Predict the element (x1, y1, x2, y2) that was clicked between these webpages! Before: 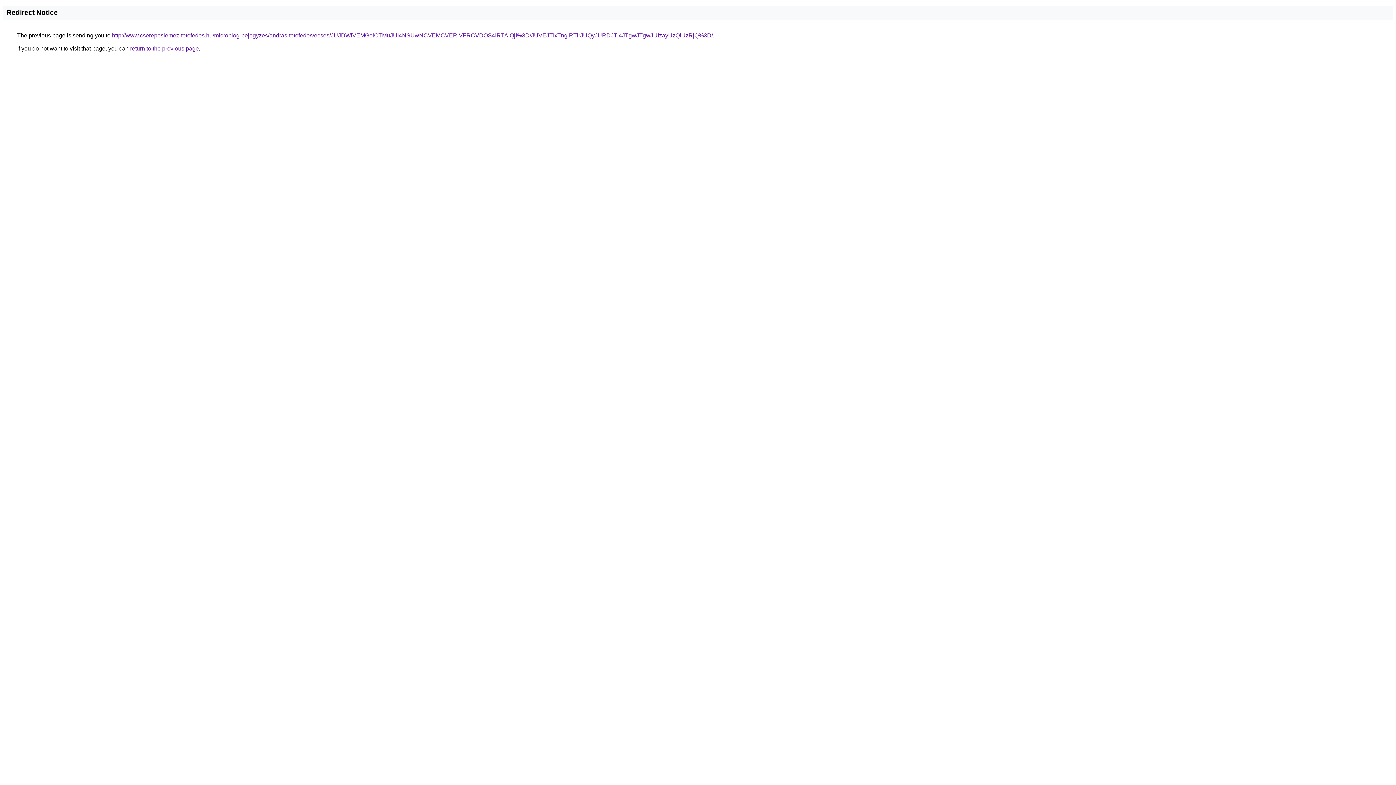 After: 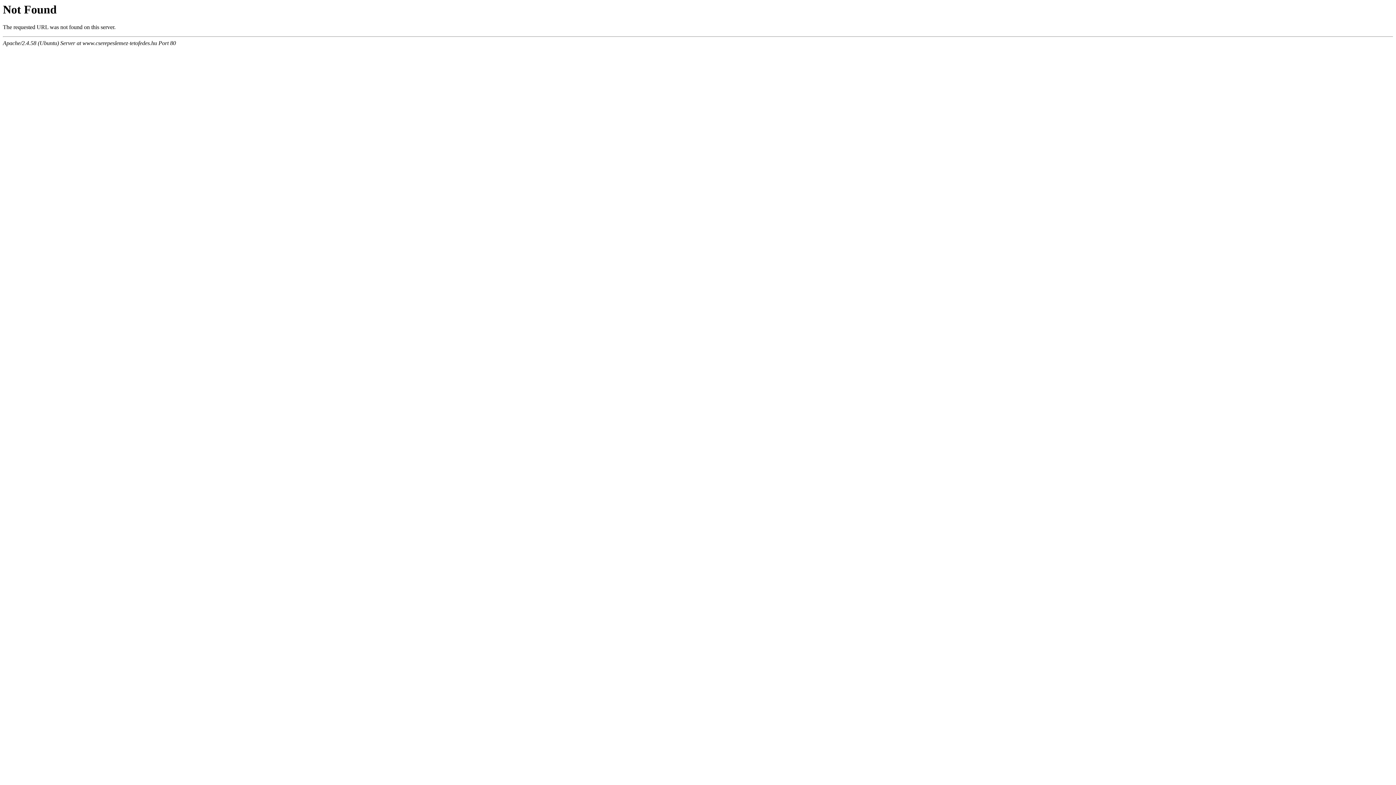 Action: bbox: (112, 32, 713, 38) label: http://www.cserepeslemez-tetofedes.hu/microblog-bejegyzes/andras-tetofedo/vecses/JUJDWiVEMGolOTMuJUI4NSUwNCVEMCVERiVFRCVDOS4lRTAlQjI%3D/JUVEJTIxTnglRTlrJUQyJURDJTI4JTgwJTgwJUIzayUzQiUzRjQ%3D/